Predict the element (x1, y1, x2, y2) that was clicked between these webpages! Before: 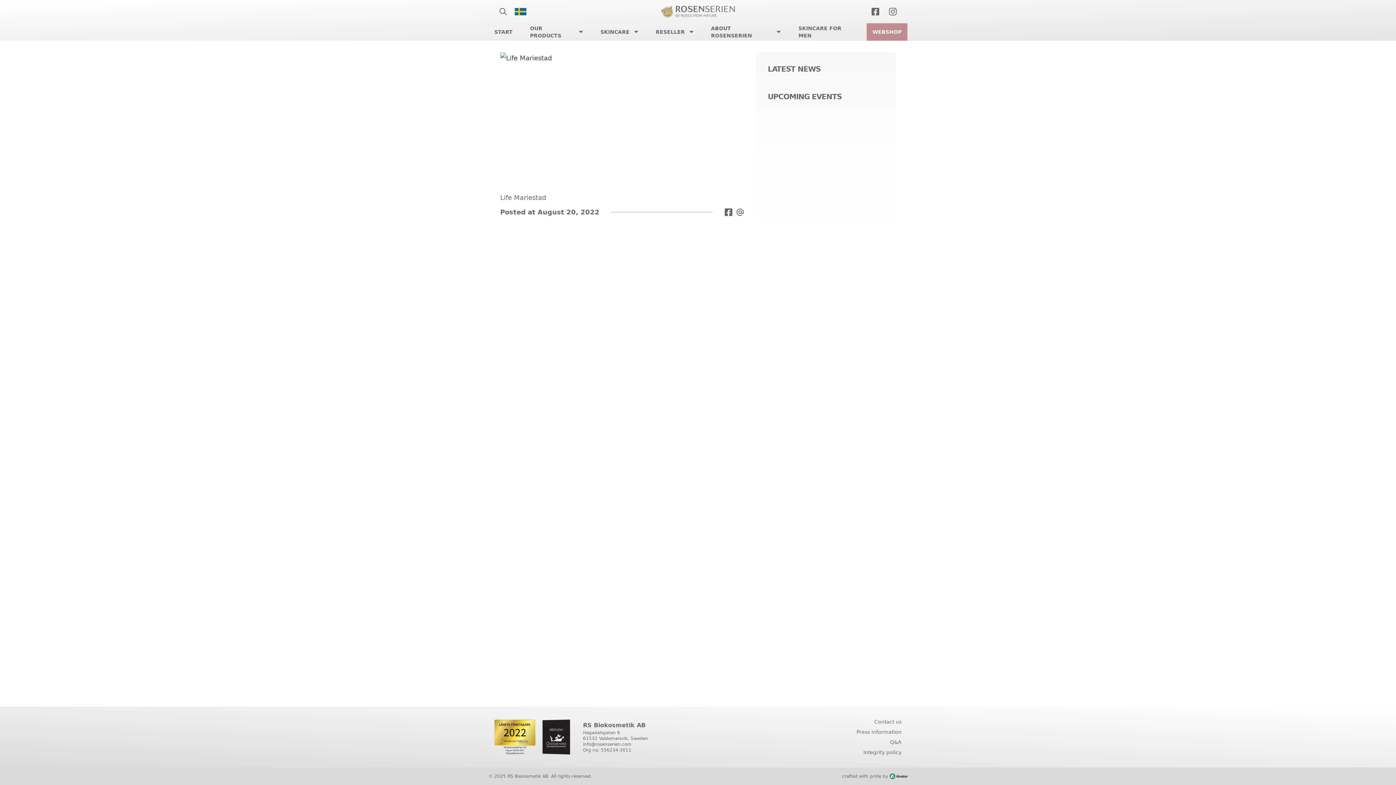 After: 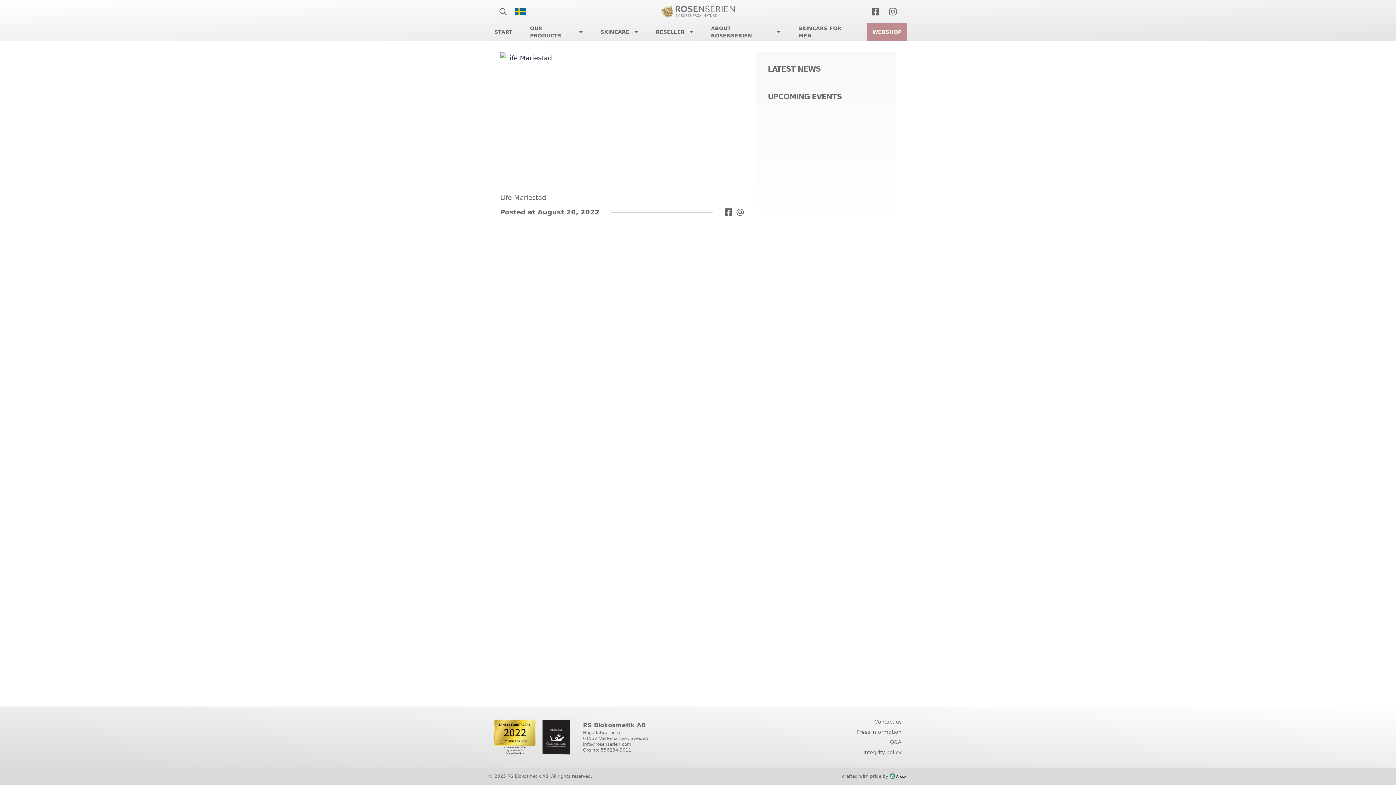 Action: bbox: (736, 208, 744, 216)